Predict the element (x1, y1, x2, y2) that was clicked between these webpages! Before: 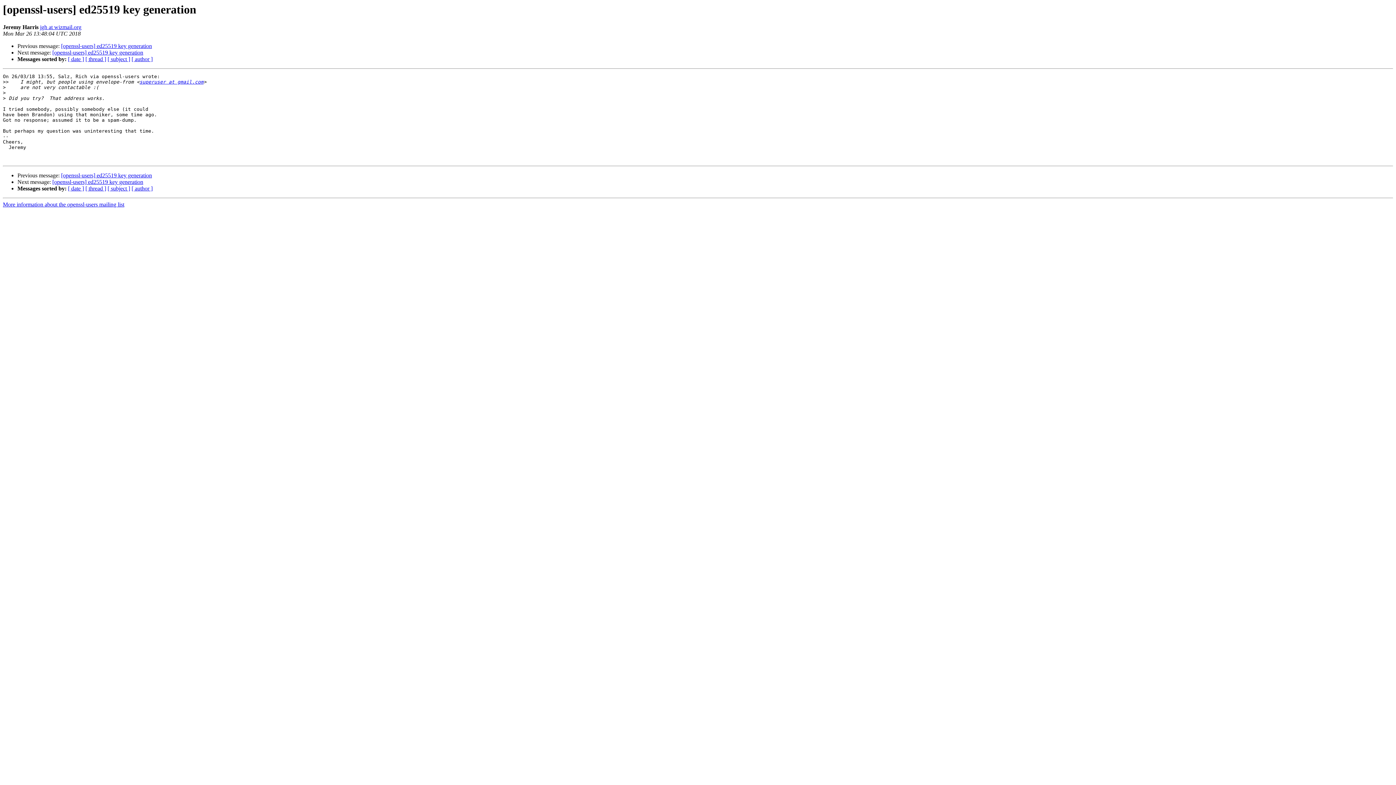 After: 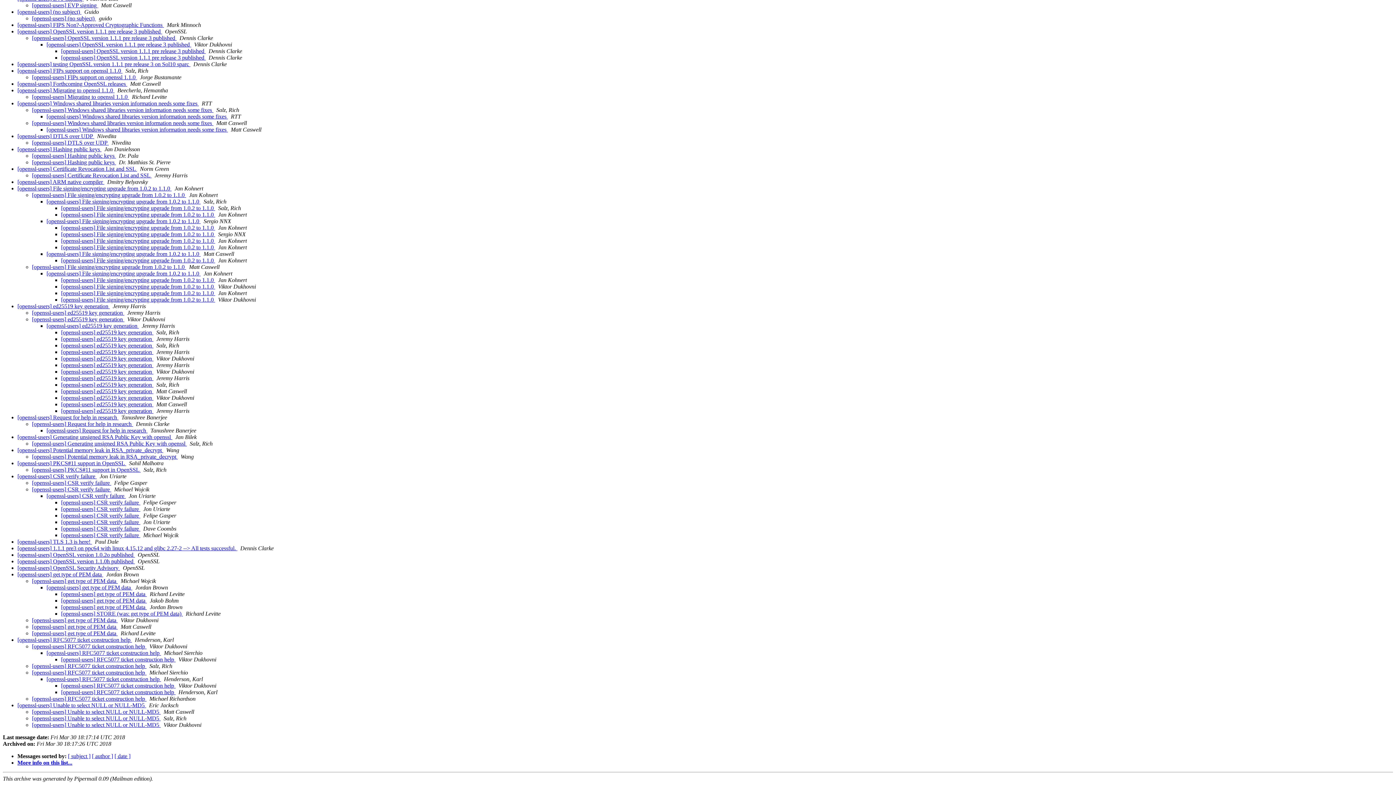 Action: label: [ thread ] bbox: (85, 185, 106, 191)